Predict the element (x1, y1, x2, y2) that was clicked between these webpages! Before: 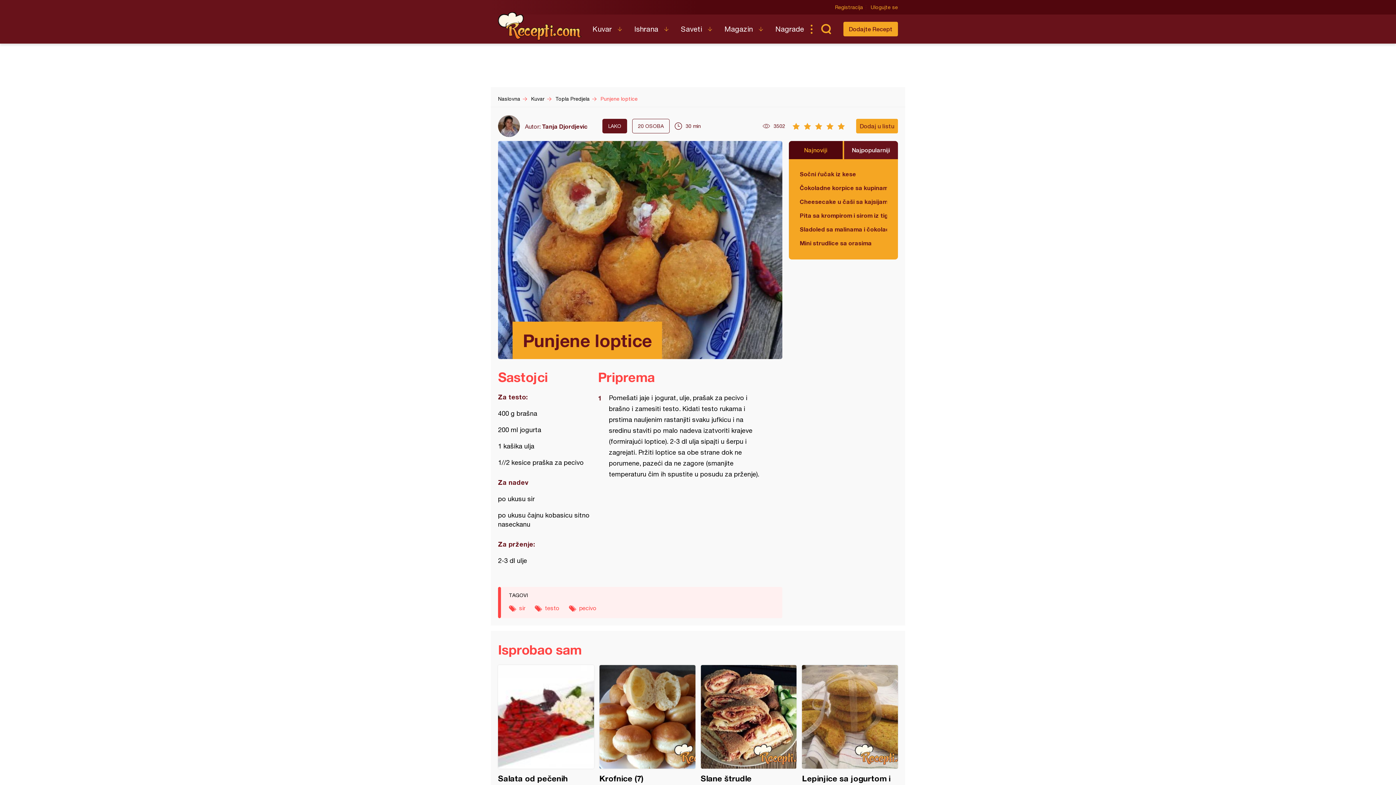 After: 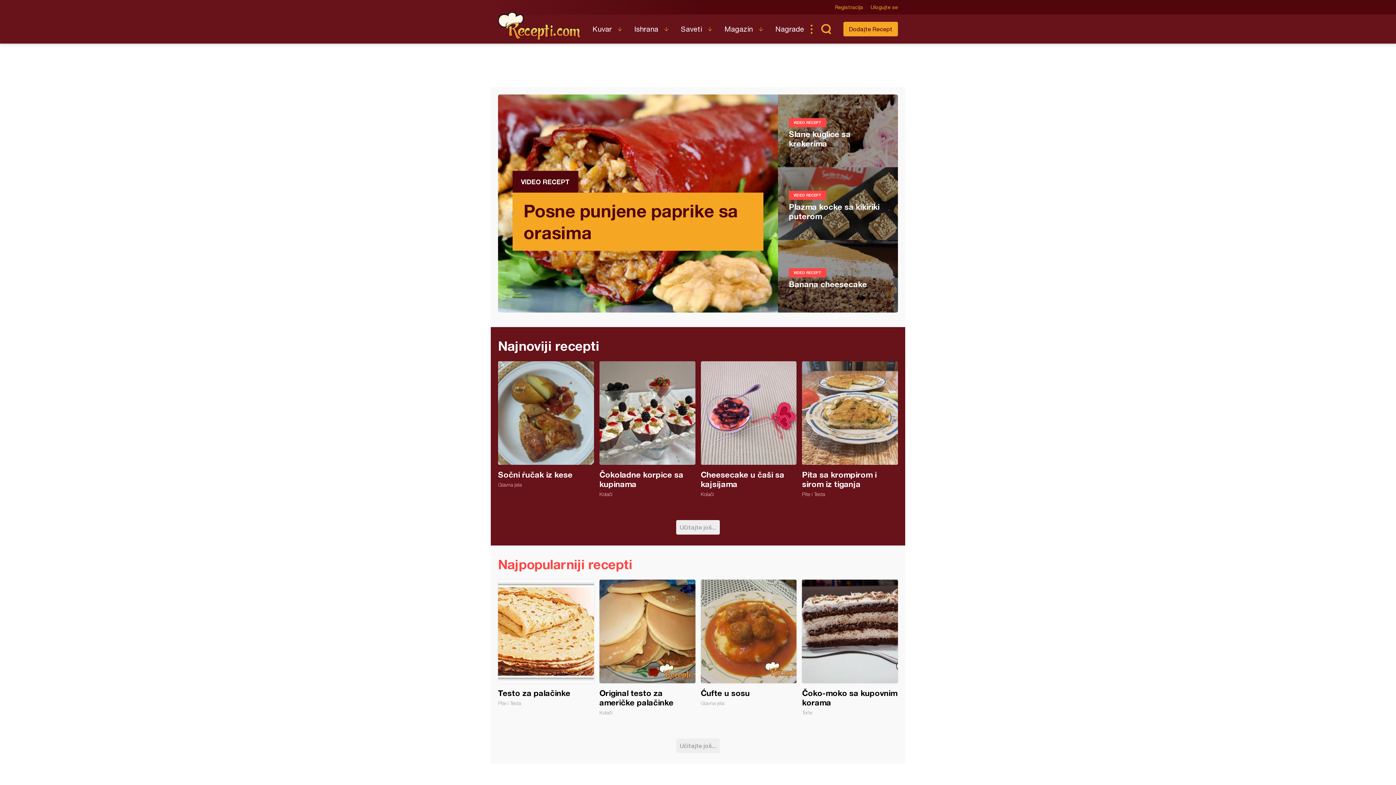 Action: label: Naslovna bbox: (498, 96, 520, 101)